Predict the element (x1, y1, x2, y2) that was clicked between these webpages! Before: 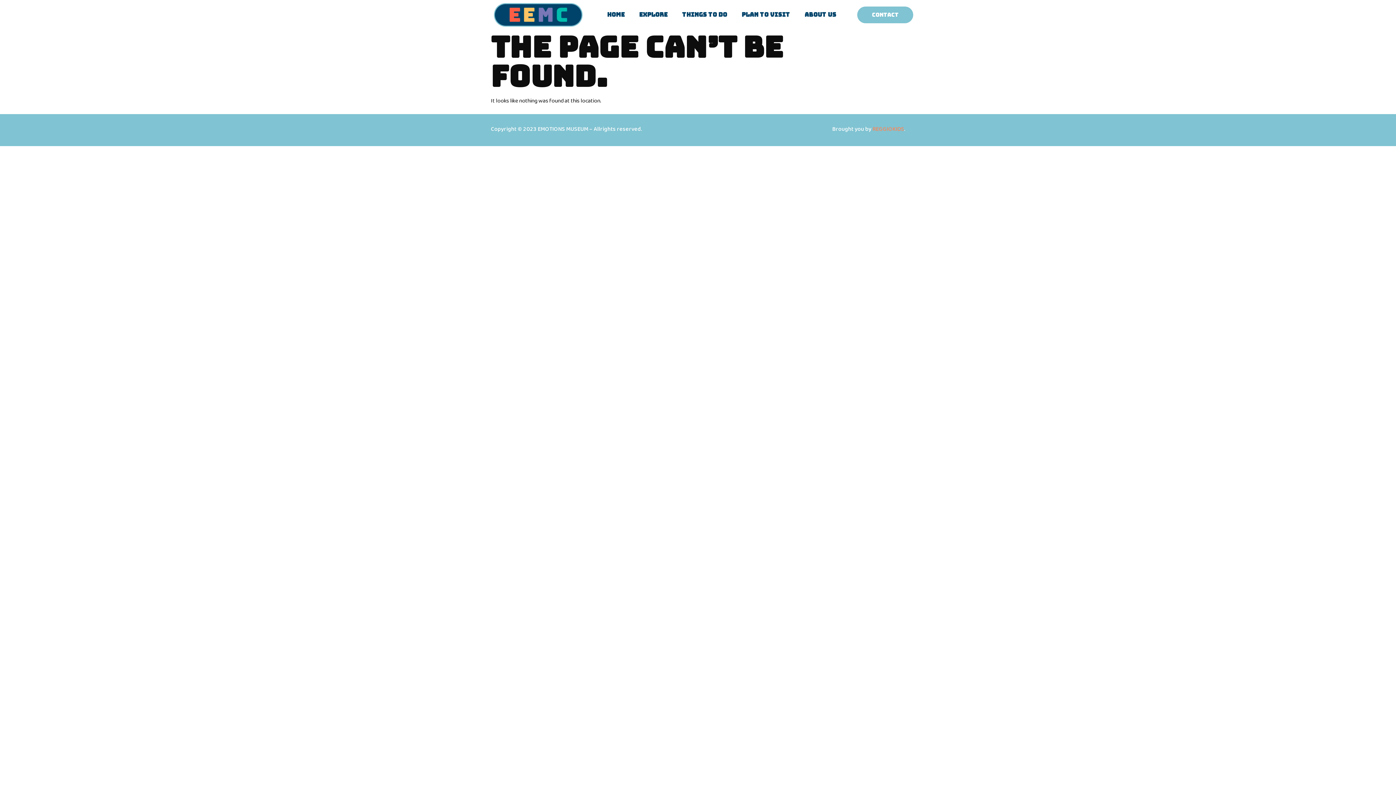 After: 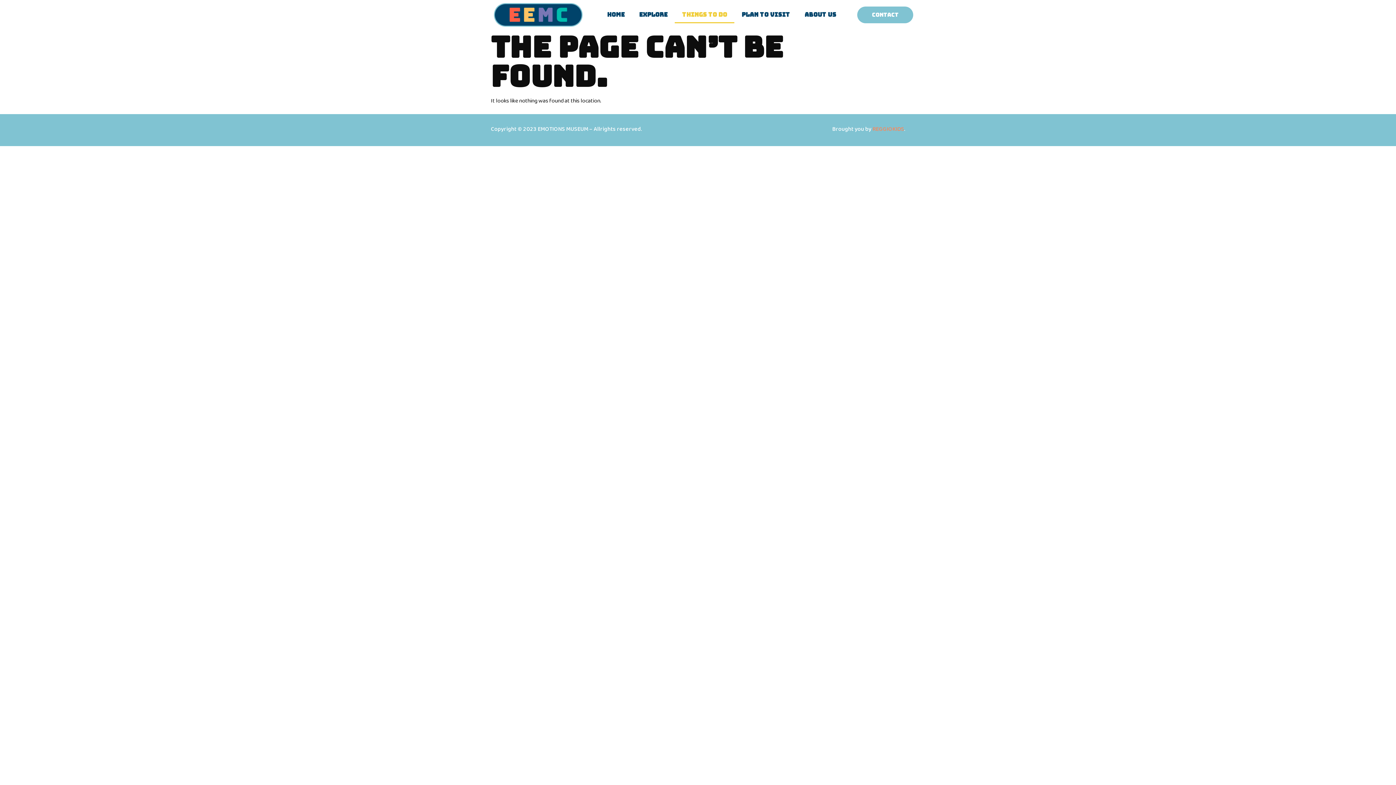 Action: label: Things to do bbox: (675, 6, 734, 23)